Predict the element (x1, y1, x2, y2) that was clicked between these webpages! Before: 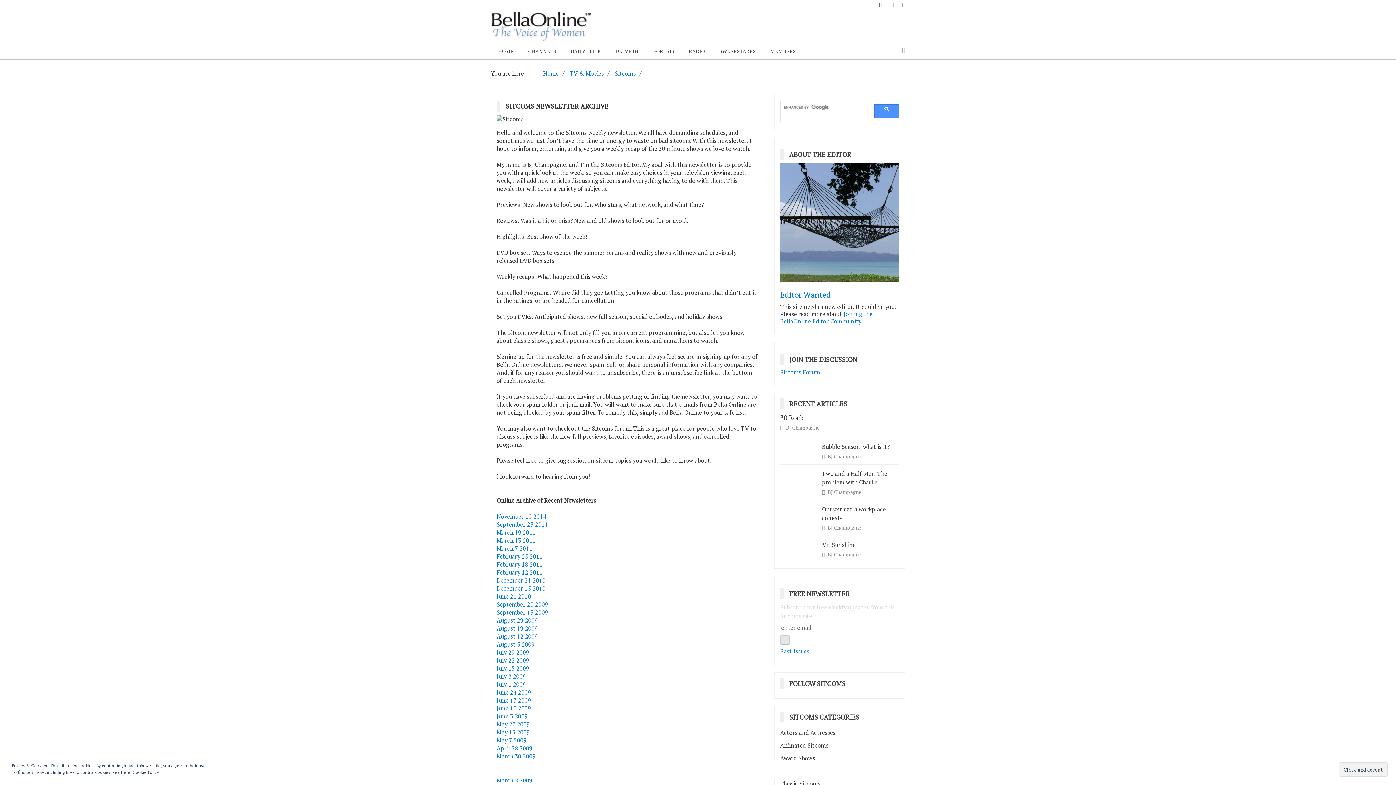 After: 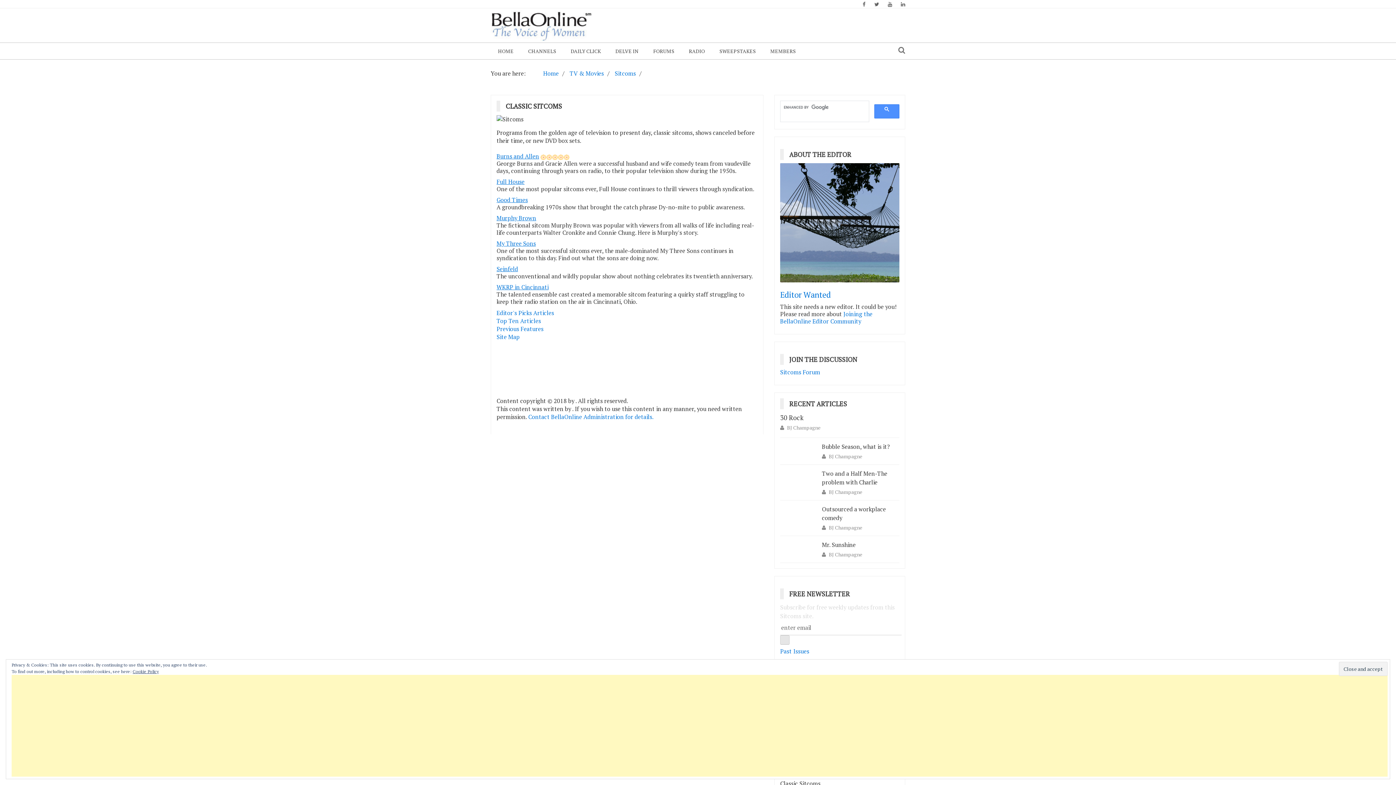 Action: label: Classic Sitcoms bbox: (780, 779, 820, 787)